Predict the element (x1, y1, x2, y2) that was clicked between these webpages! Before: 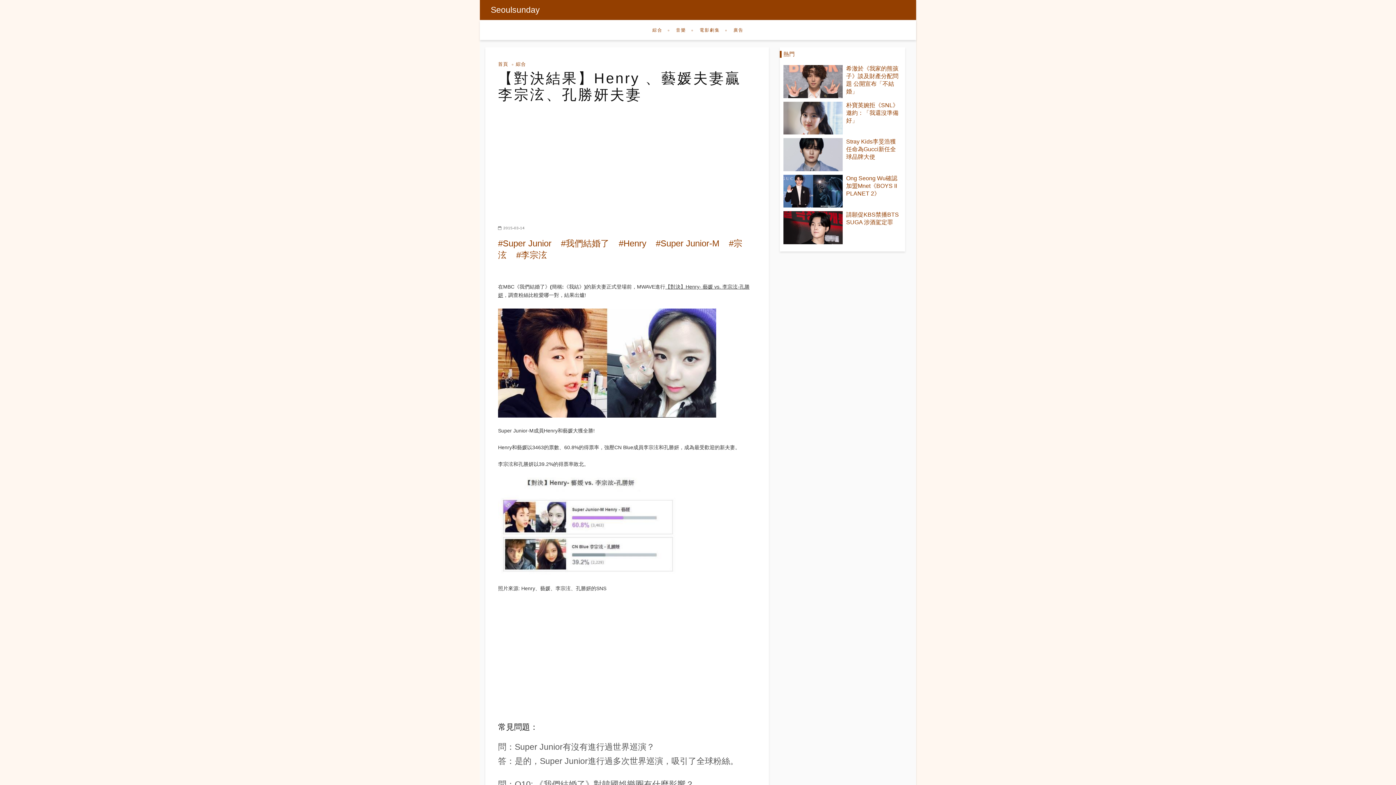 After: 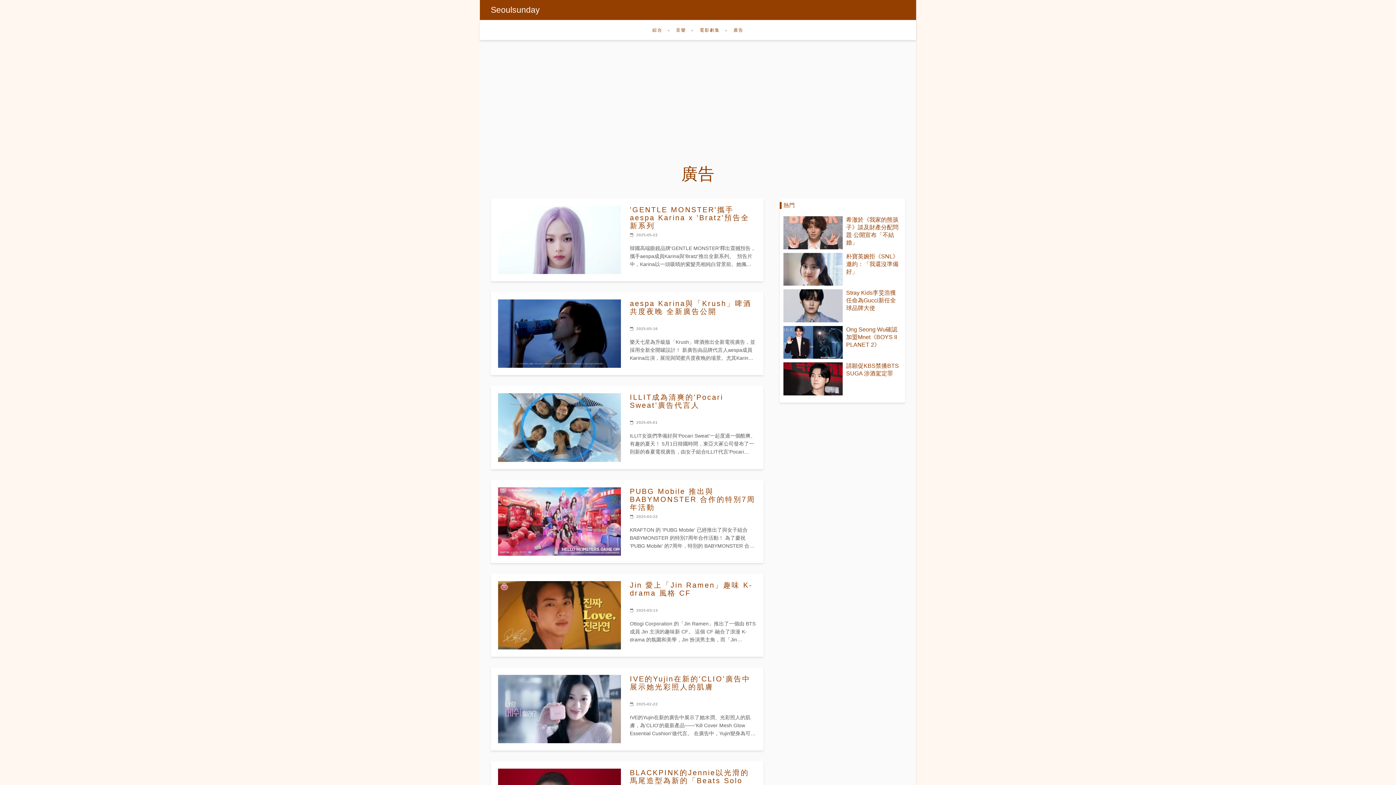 Action: bbox: (728, 20, 748, 40) label: 廣告